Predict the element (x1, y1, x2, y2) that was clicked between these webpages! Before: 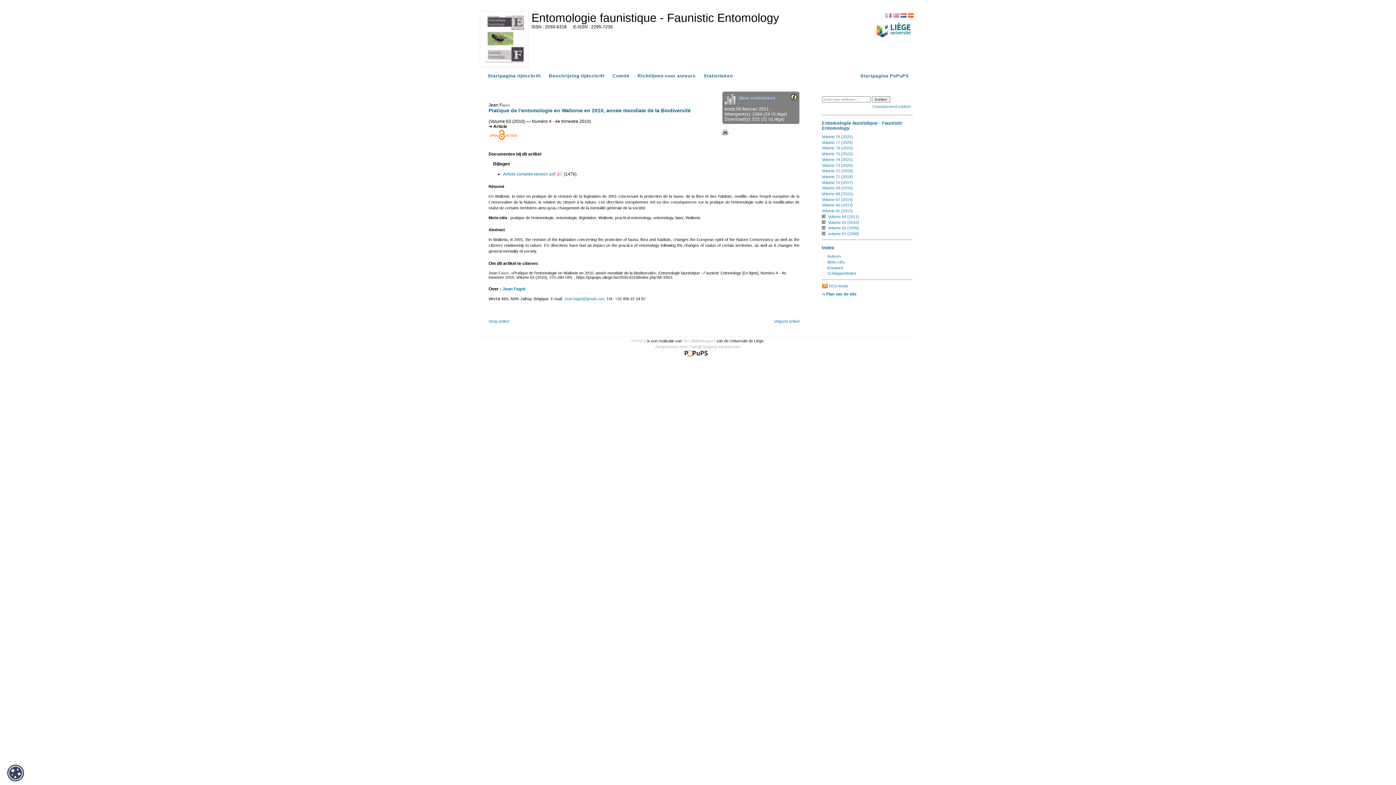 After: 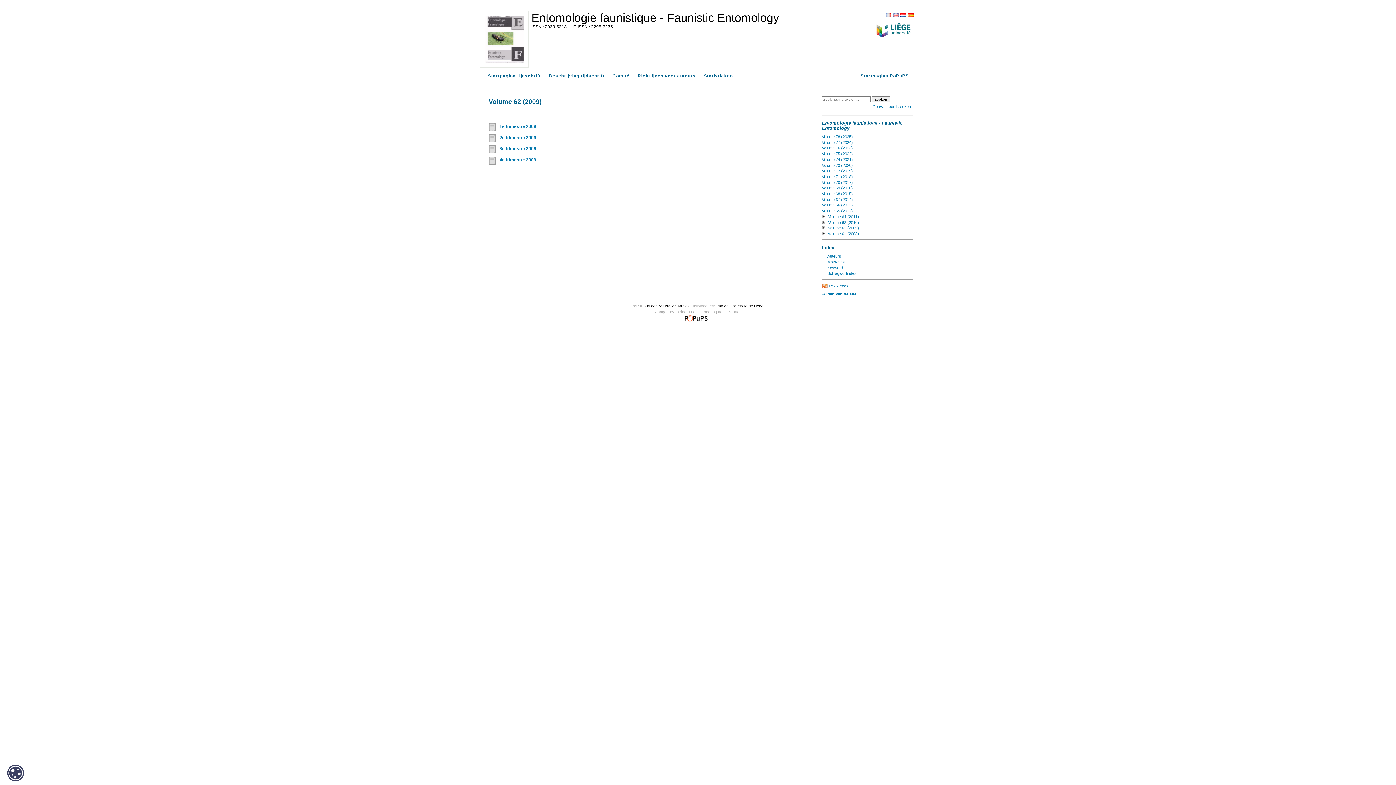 Action: bbox: (828, 225, 859, 230) label: Volume 62 (2009)